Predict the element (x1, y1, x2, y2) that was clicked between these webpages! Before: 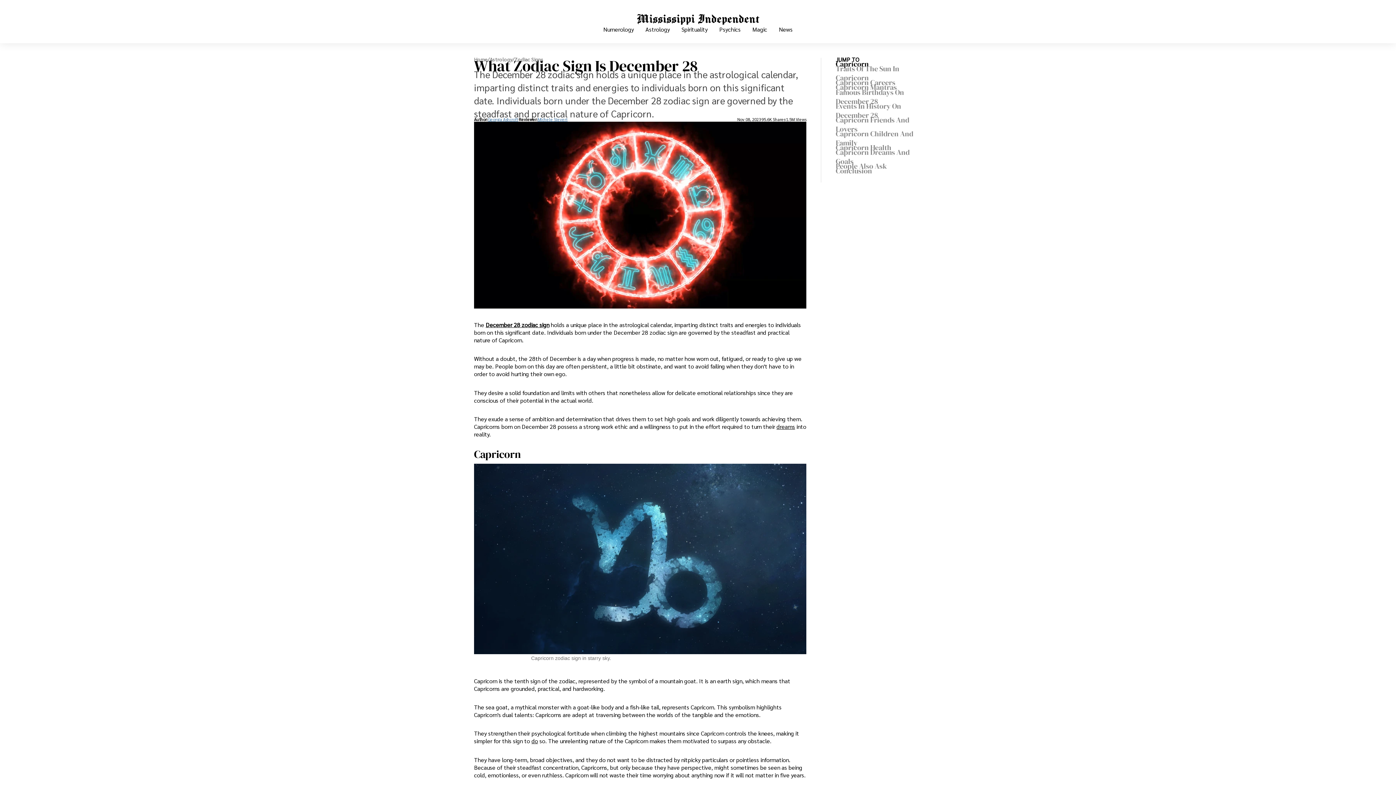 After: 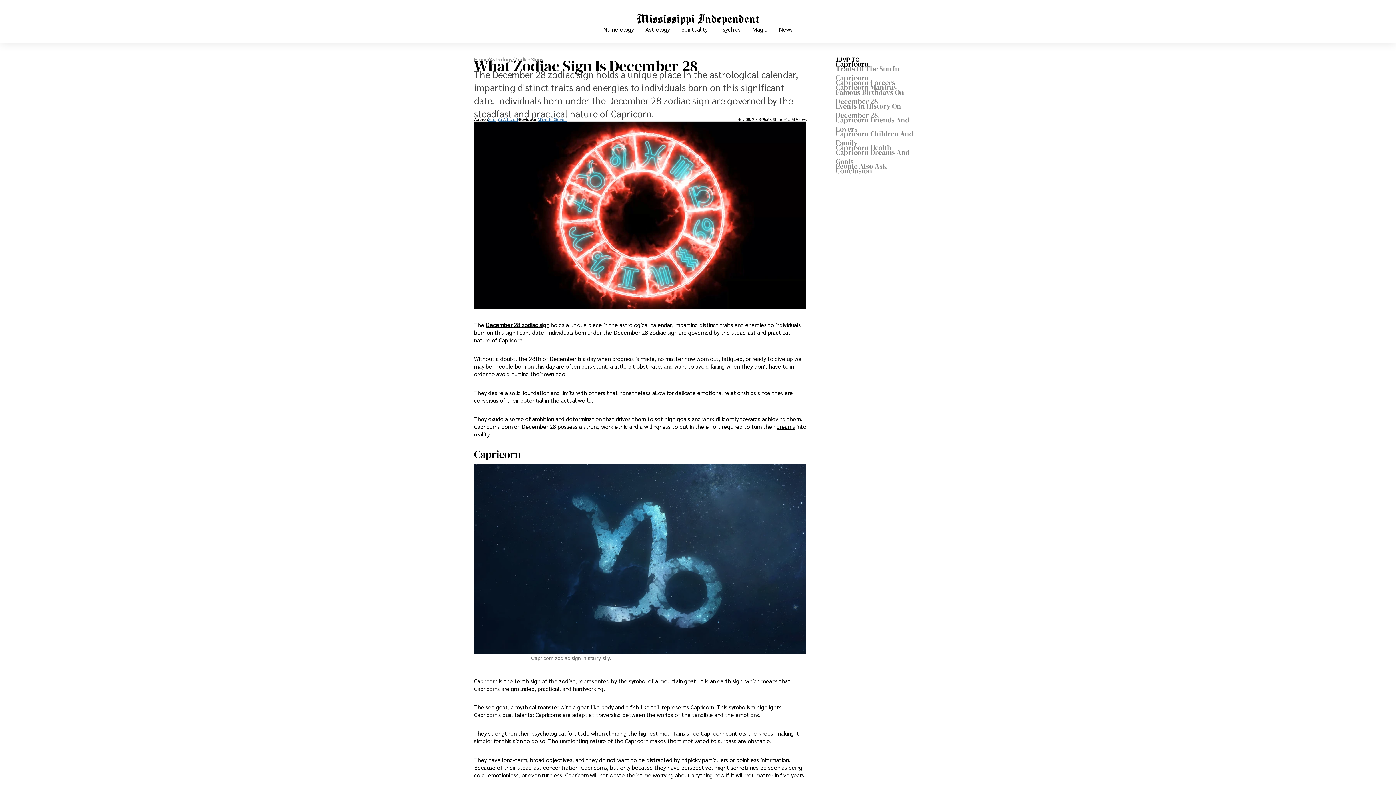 Action: bbox: (474, 463, 806, 654)